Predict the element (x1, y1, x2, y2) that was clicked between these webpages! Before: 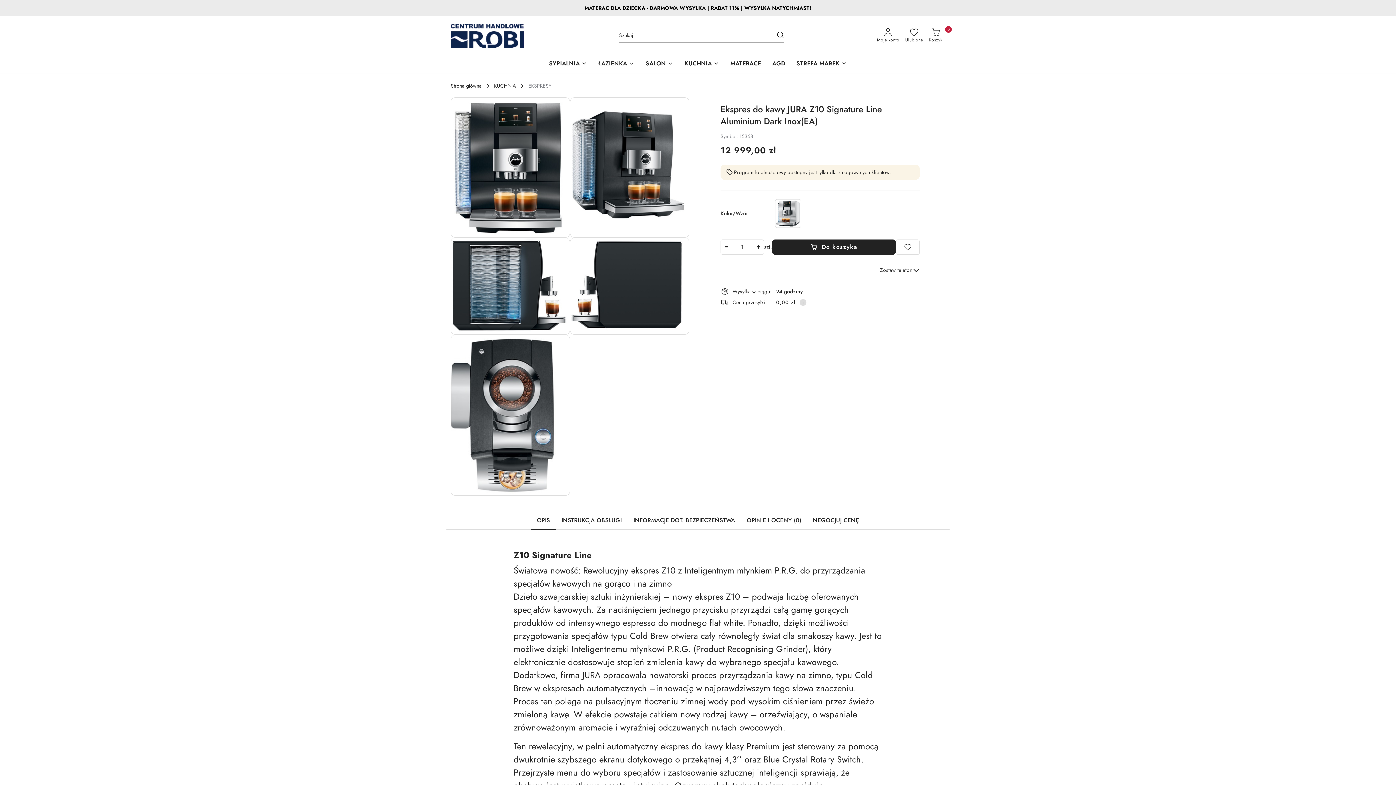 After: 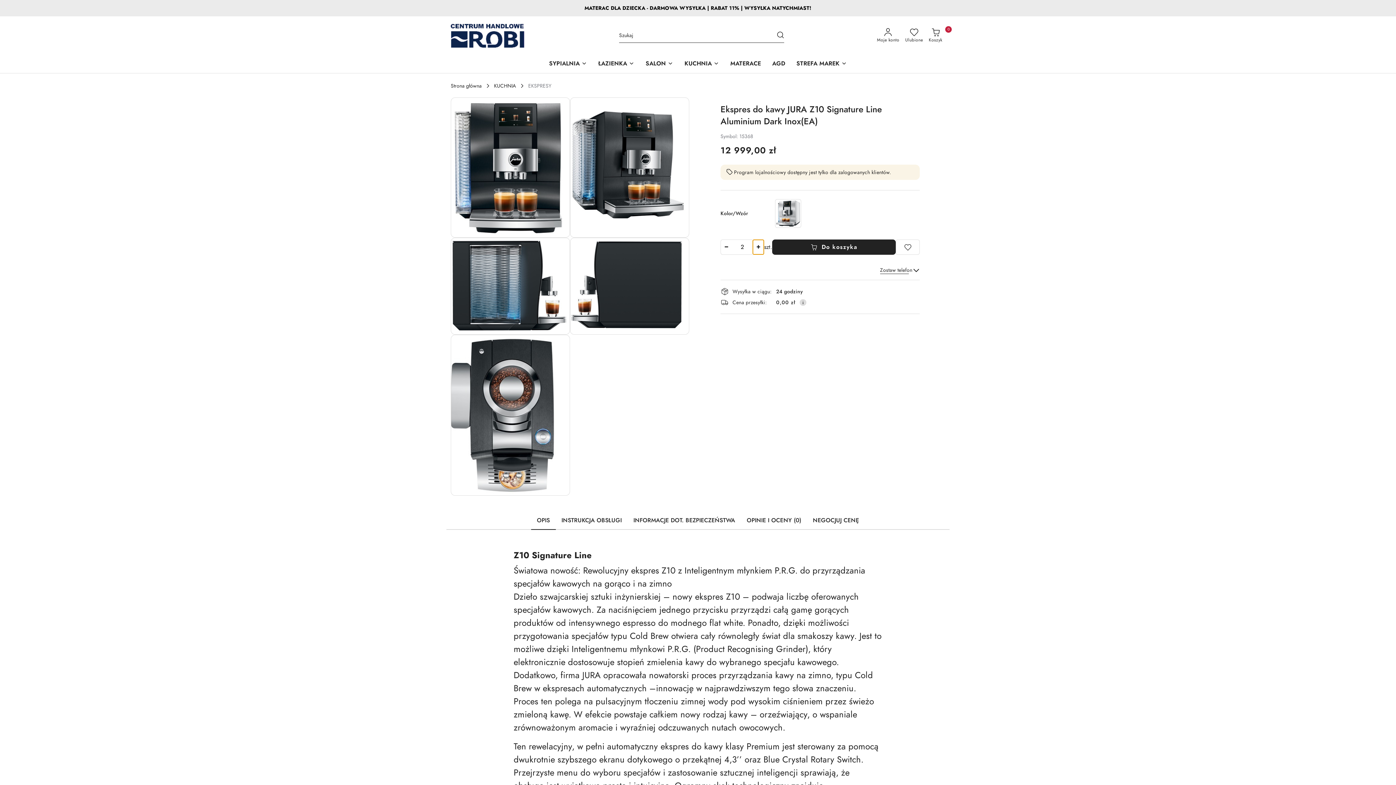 Action: bbox: (753, 240, 764, 254)